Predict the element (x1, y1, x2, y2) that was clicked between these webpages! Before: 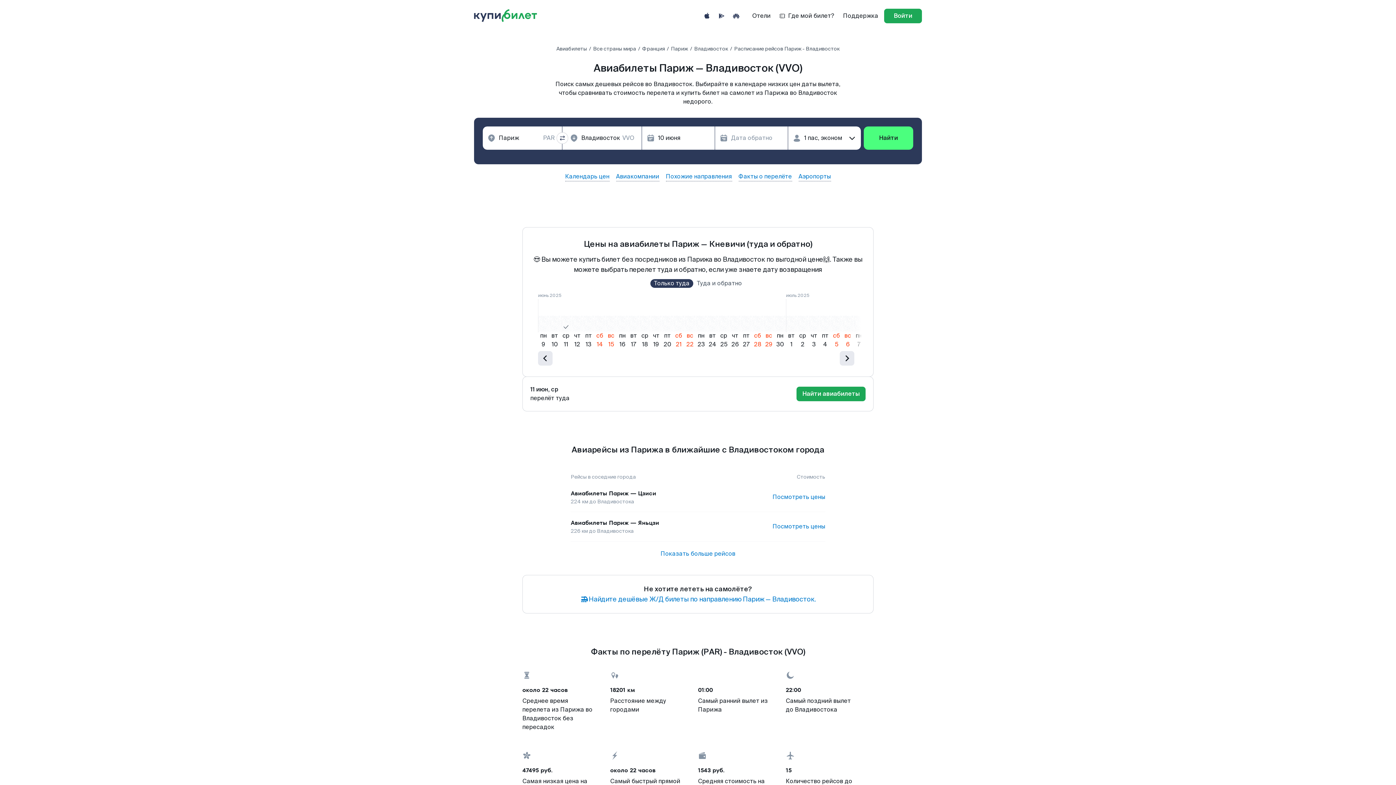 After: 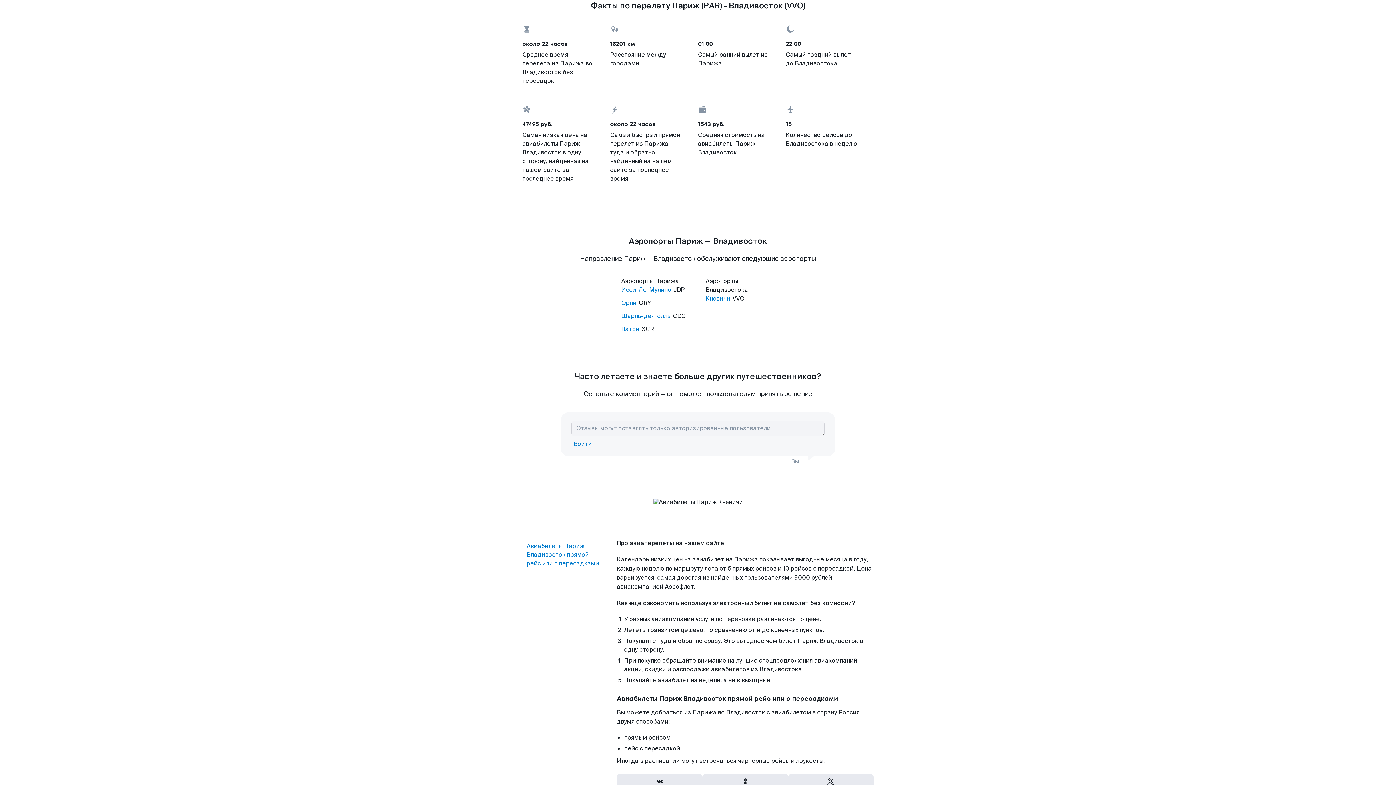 Action: bbox: (666, 173, 732, 181) label: Похожие направления